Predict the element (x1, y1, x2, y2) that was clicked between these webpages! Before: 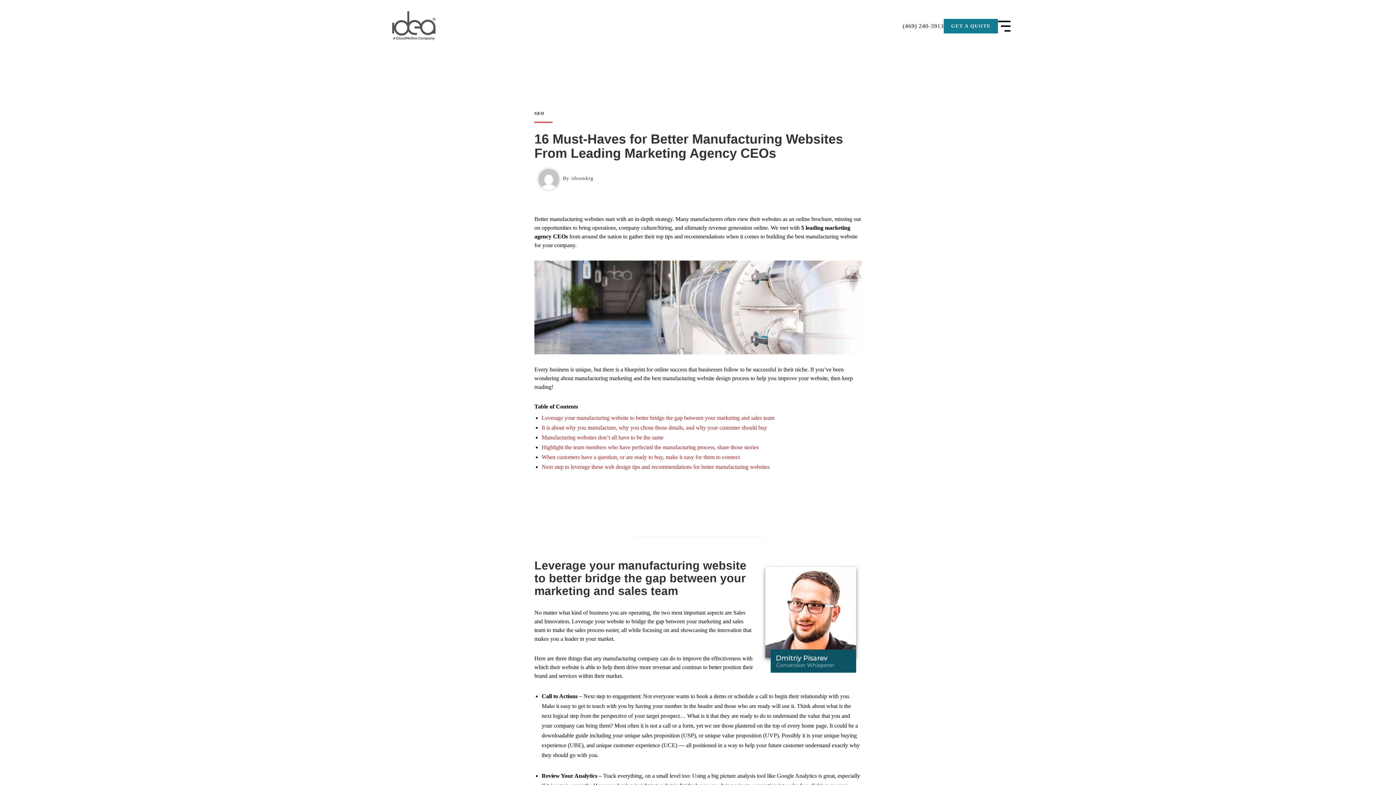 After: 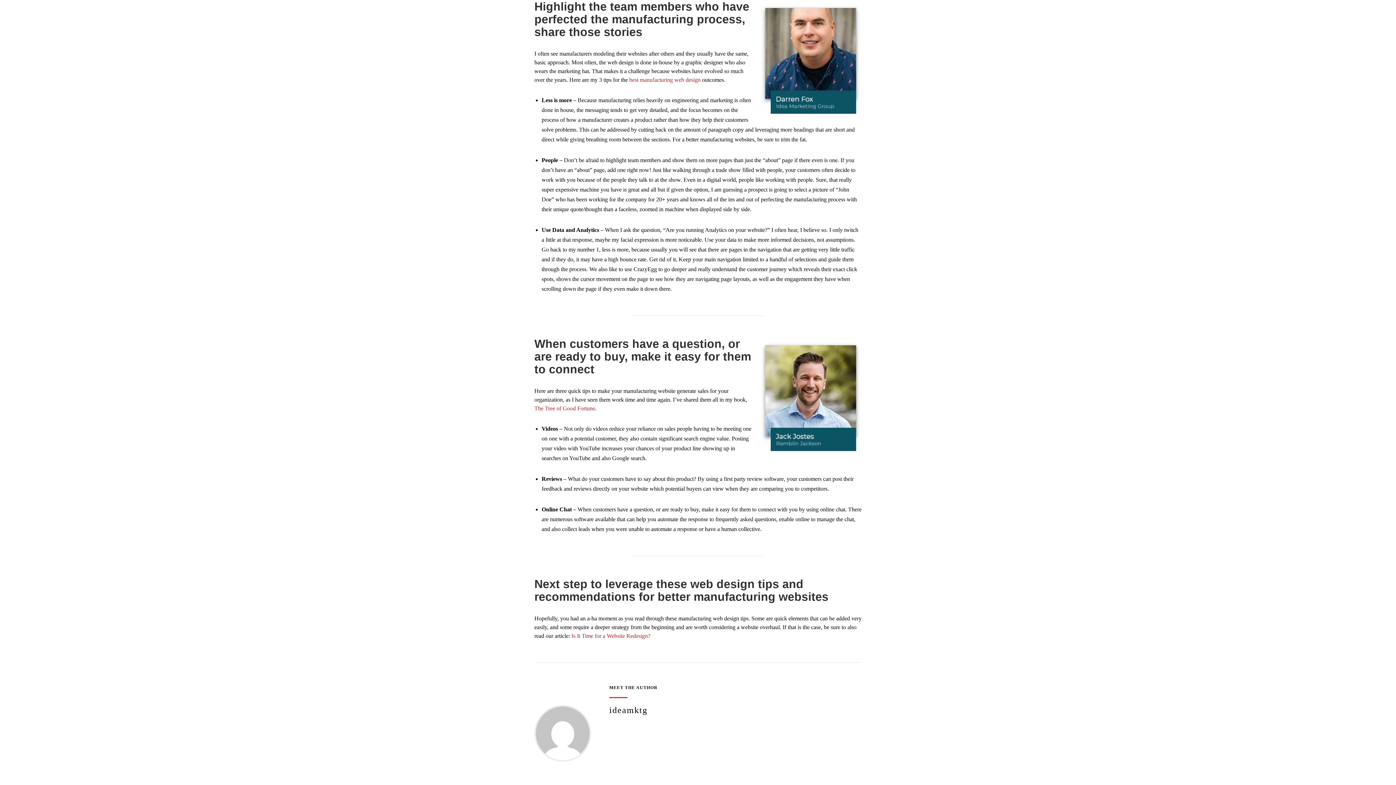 Action: label: Highlight the team members who have perfected the manufacturing process, share those stories bbox: (541, 444, 758, 450)